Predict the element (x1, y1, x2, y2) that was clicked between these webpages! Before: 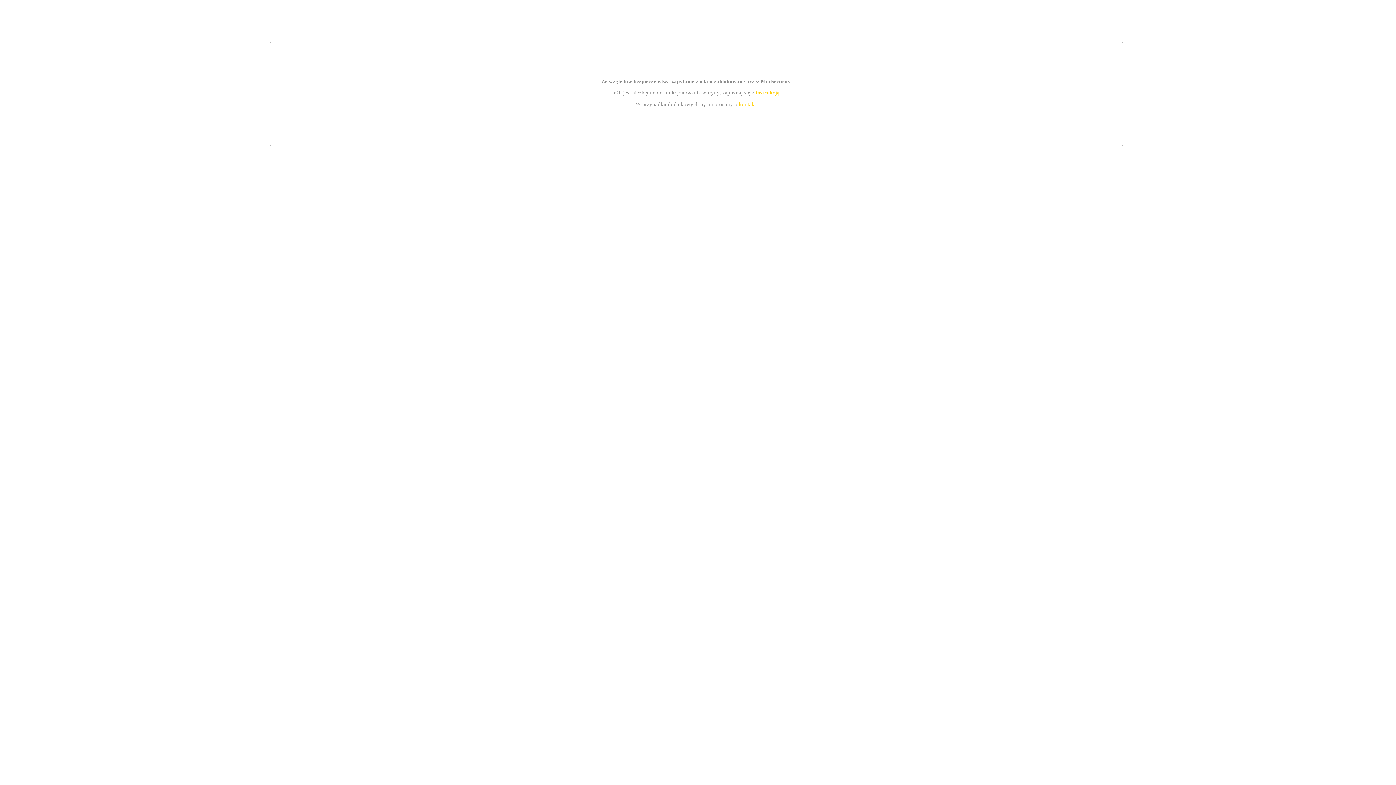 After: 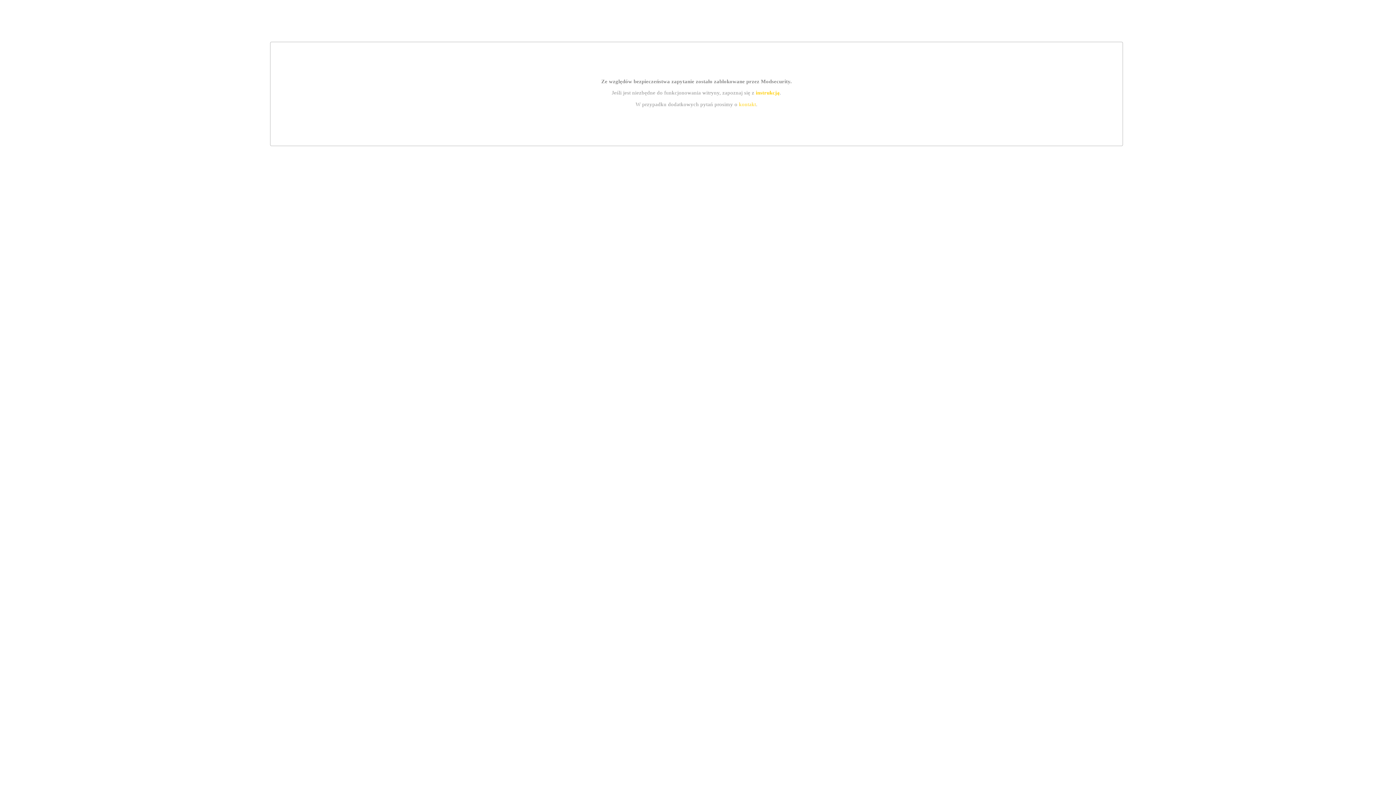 Action: label: instrukcją bbox: (755, 89, 779, 95)